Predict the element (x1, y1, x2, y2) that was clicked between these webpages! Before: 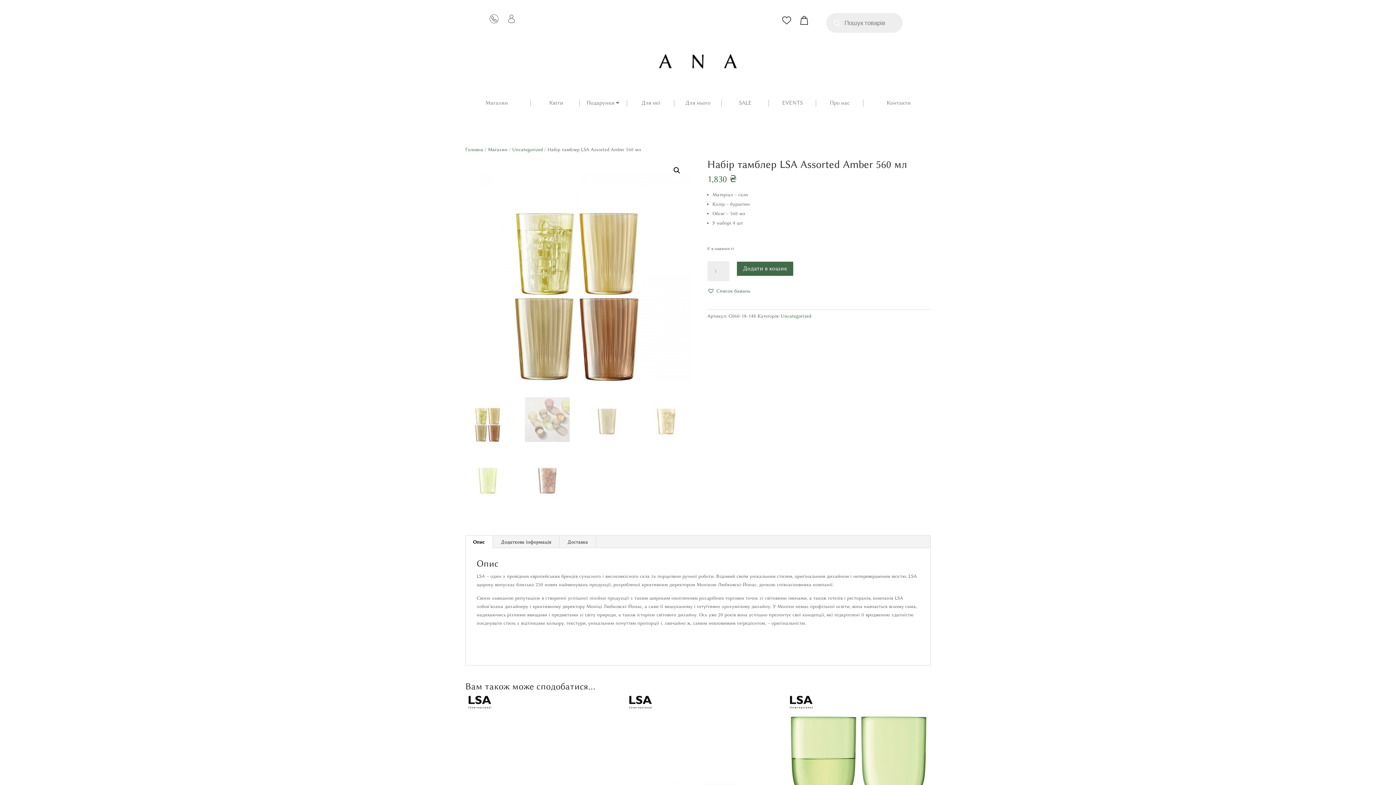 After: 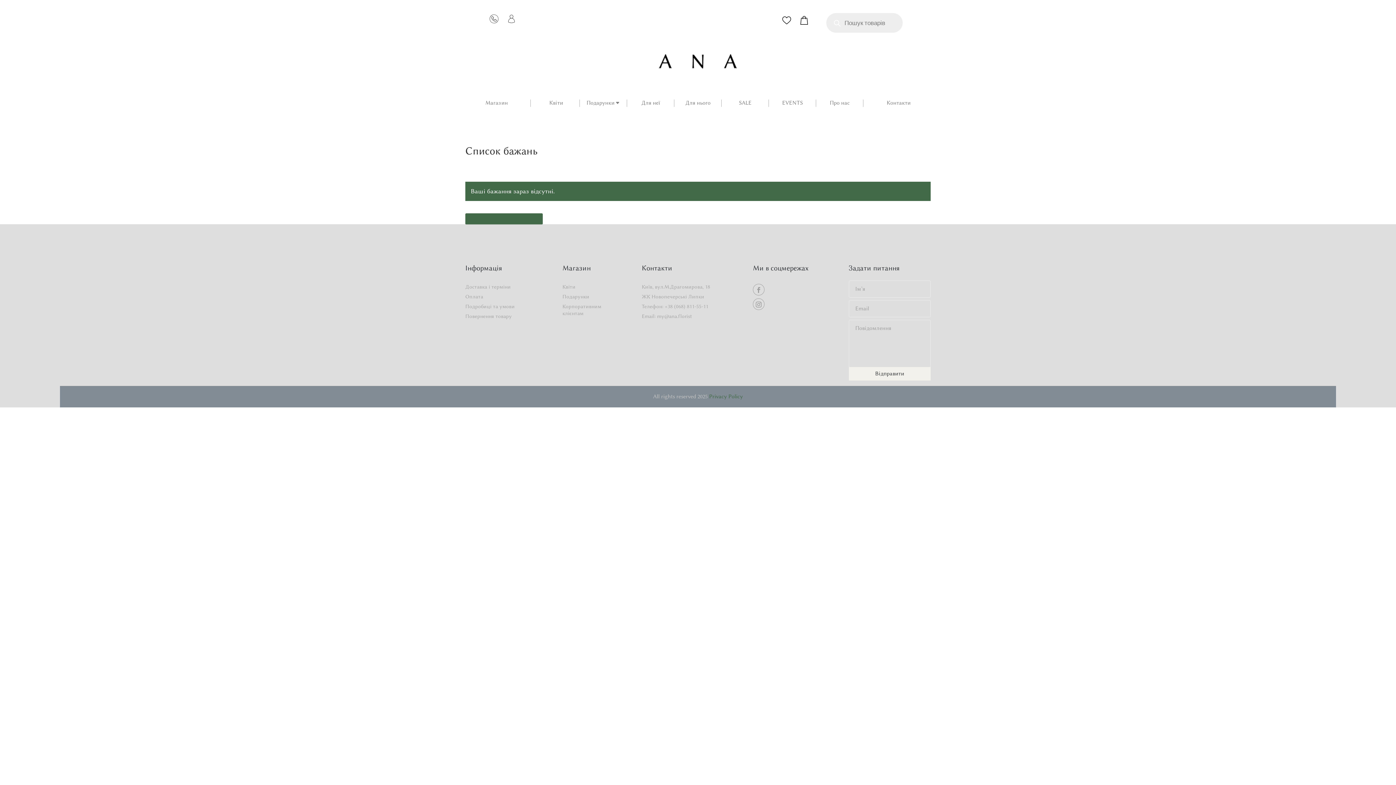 Action: bbox: (782, 16, 791, 24)